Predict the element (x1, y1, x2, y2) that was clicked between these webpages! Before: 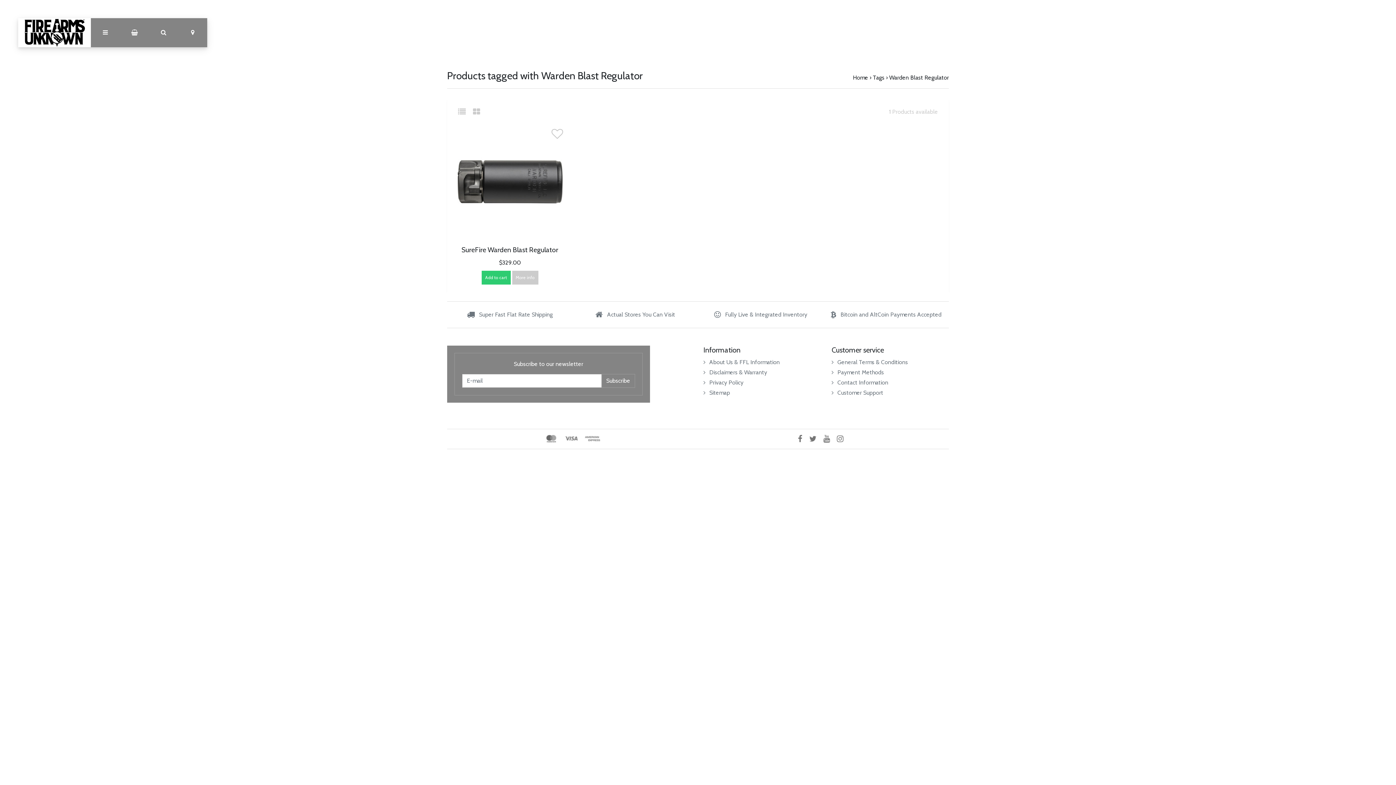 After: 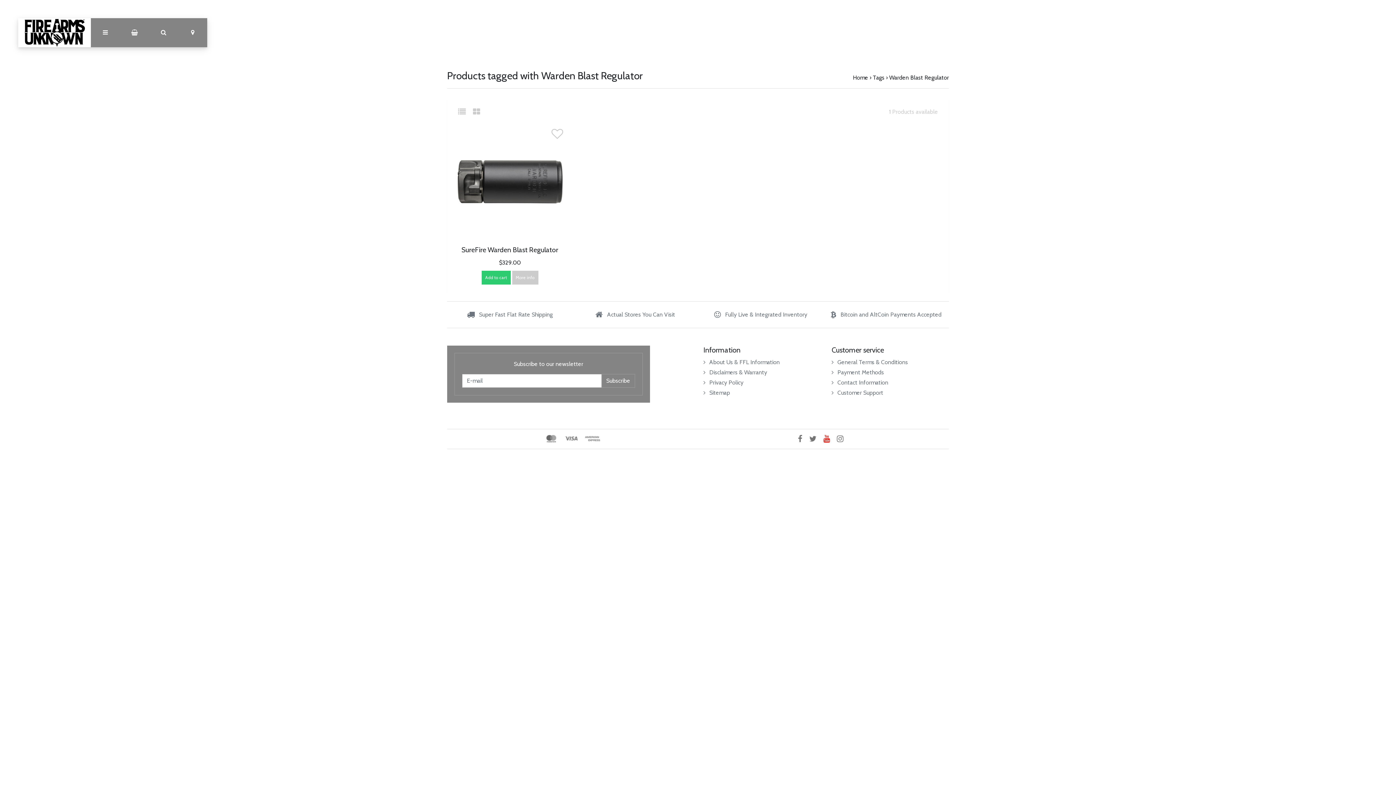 Action: bbox: (823, 435, 837, 442) label:  